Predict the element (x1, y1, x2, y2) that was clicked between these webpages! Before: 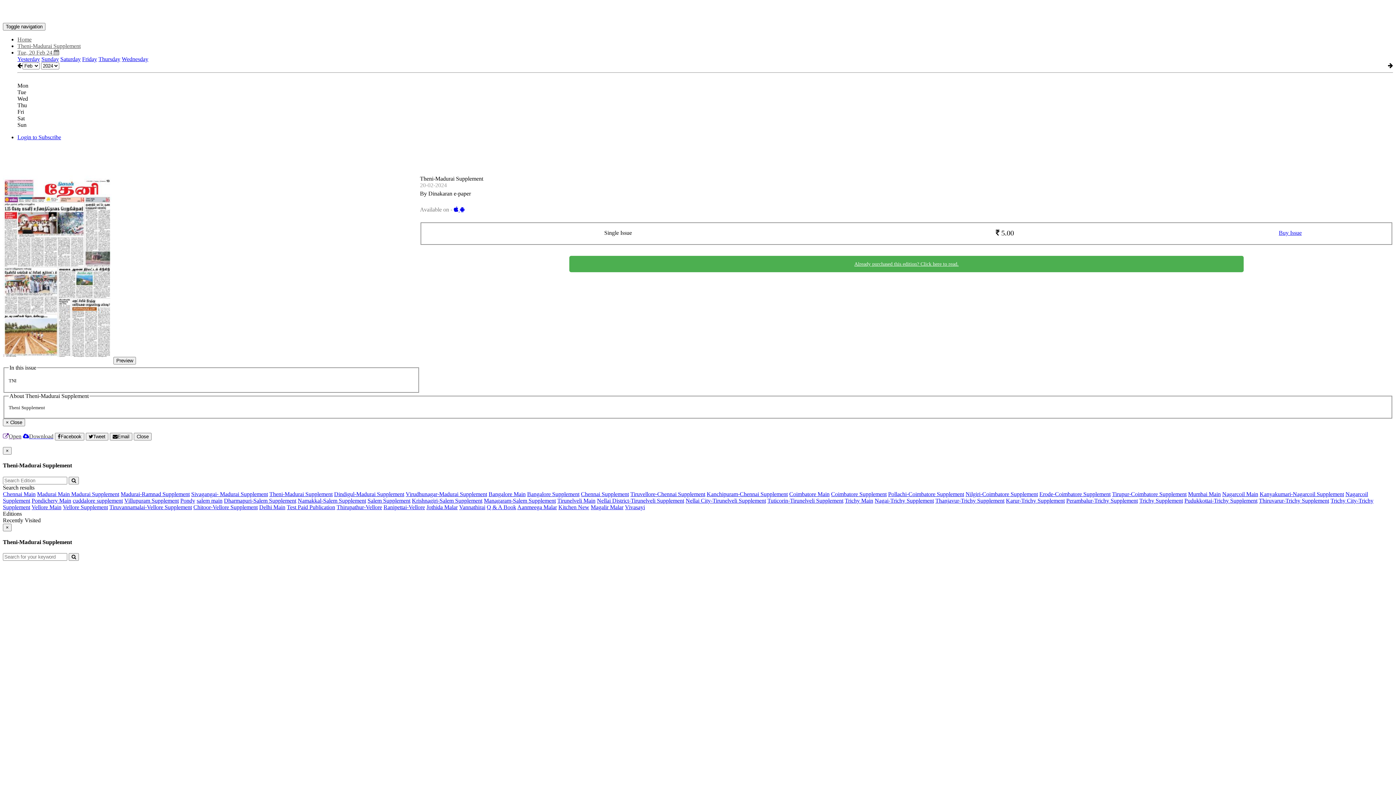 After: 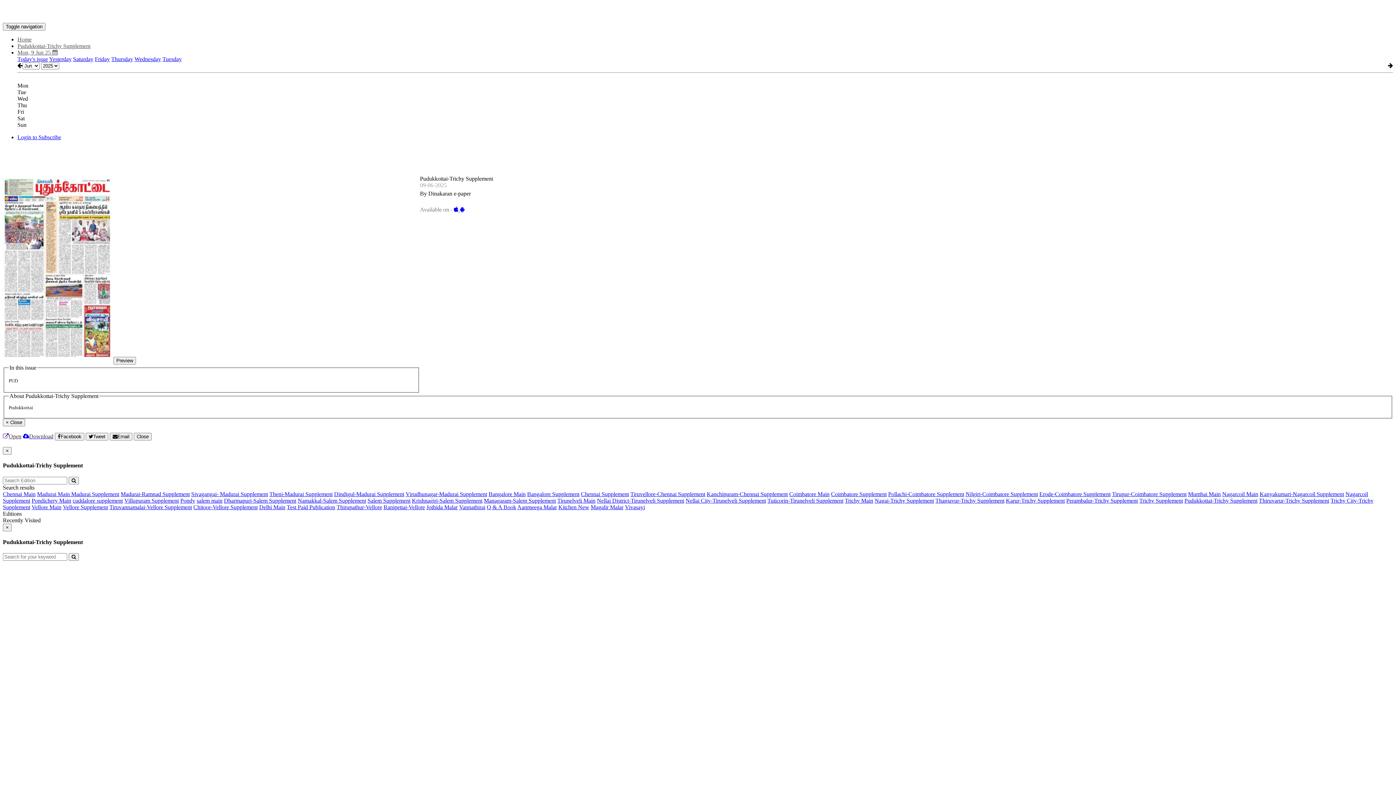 Action: bbox: (1184, 497, 1257, 503) label: Pudukkottai-Trichy Supplement